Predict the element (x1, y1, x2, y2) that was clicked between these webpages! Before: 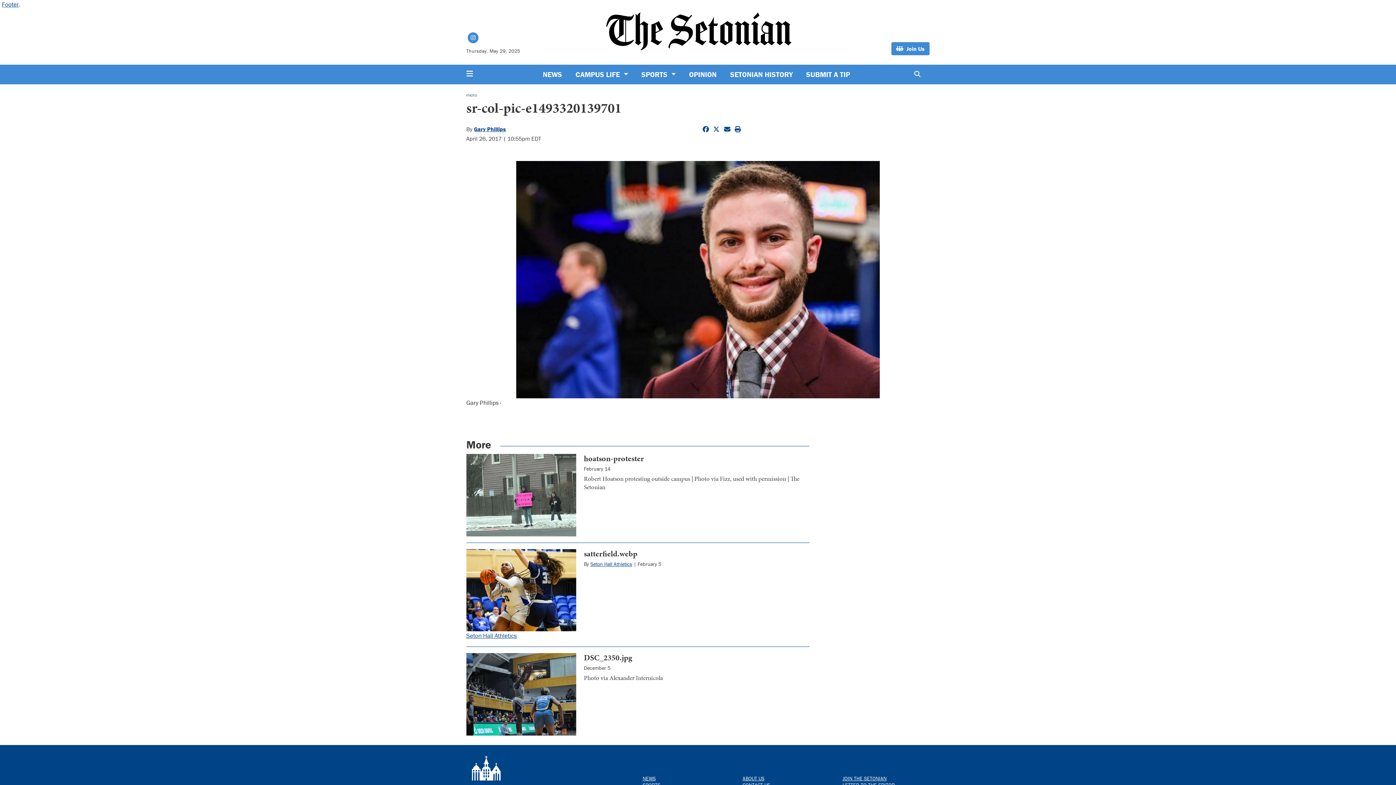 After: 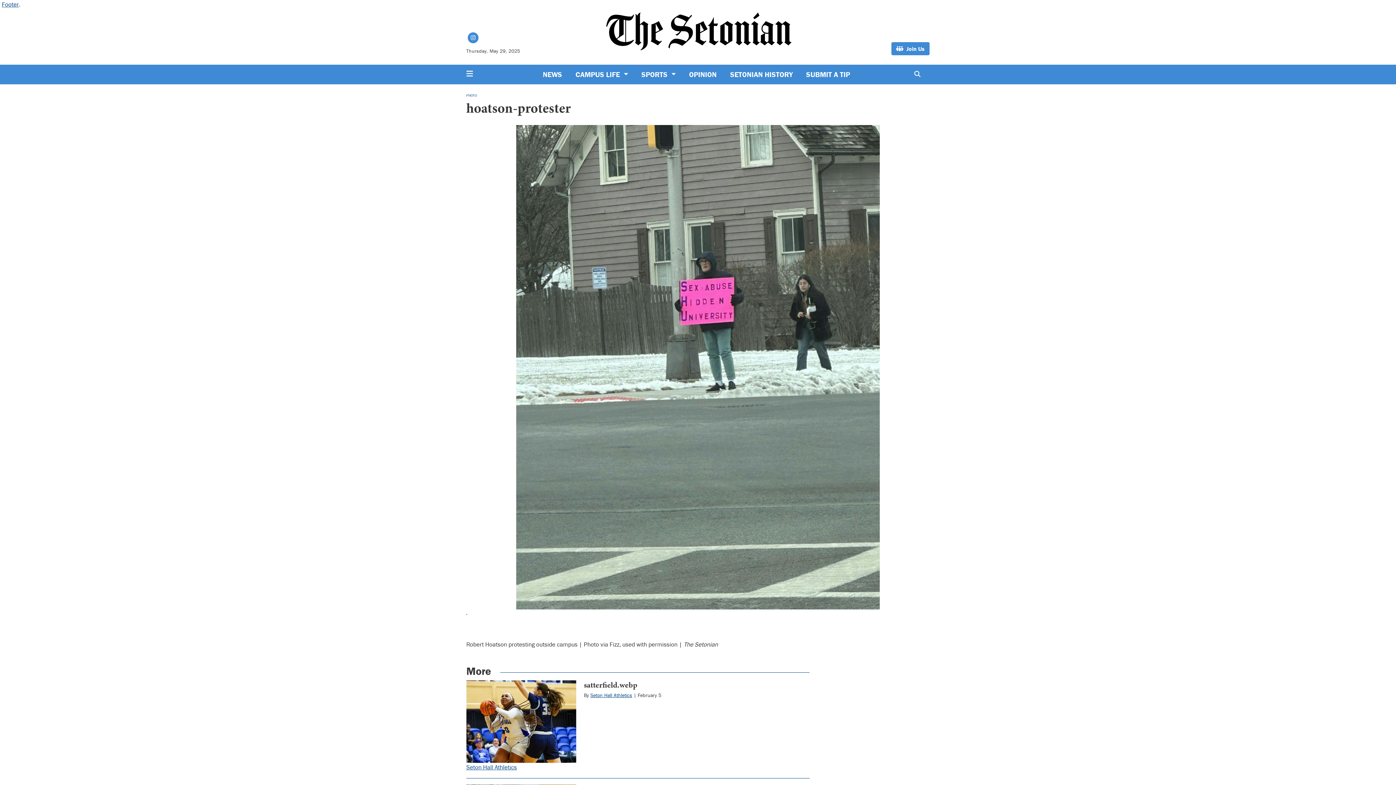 Action: bbox: (466, 454, 576, 536)